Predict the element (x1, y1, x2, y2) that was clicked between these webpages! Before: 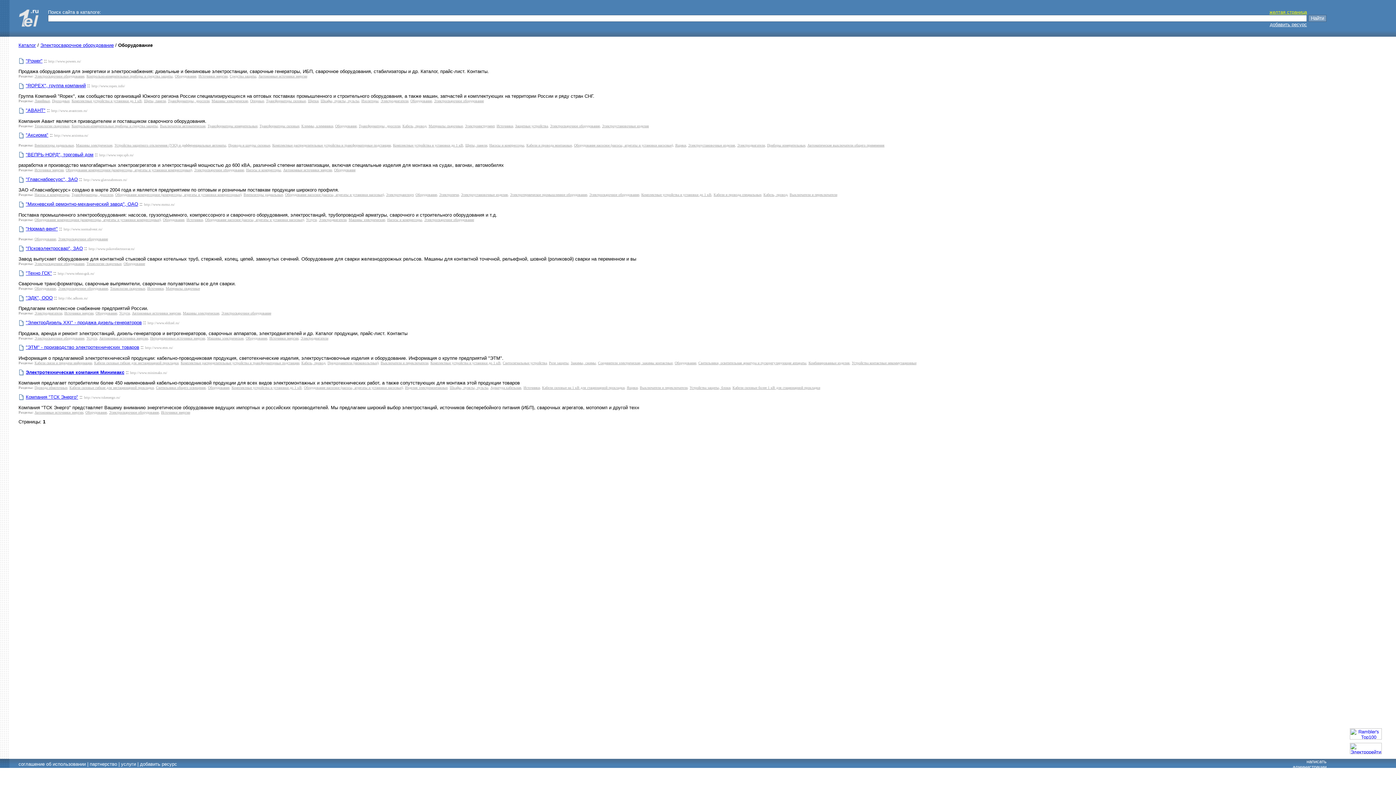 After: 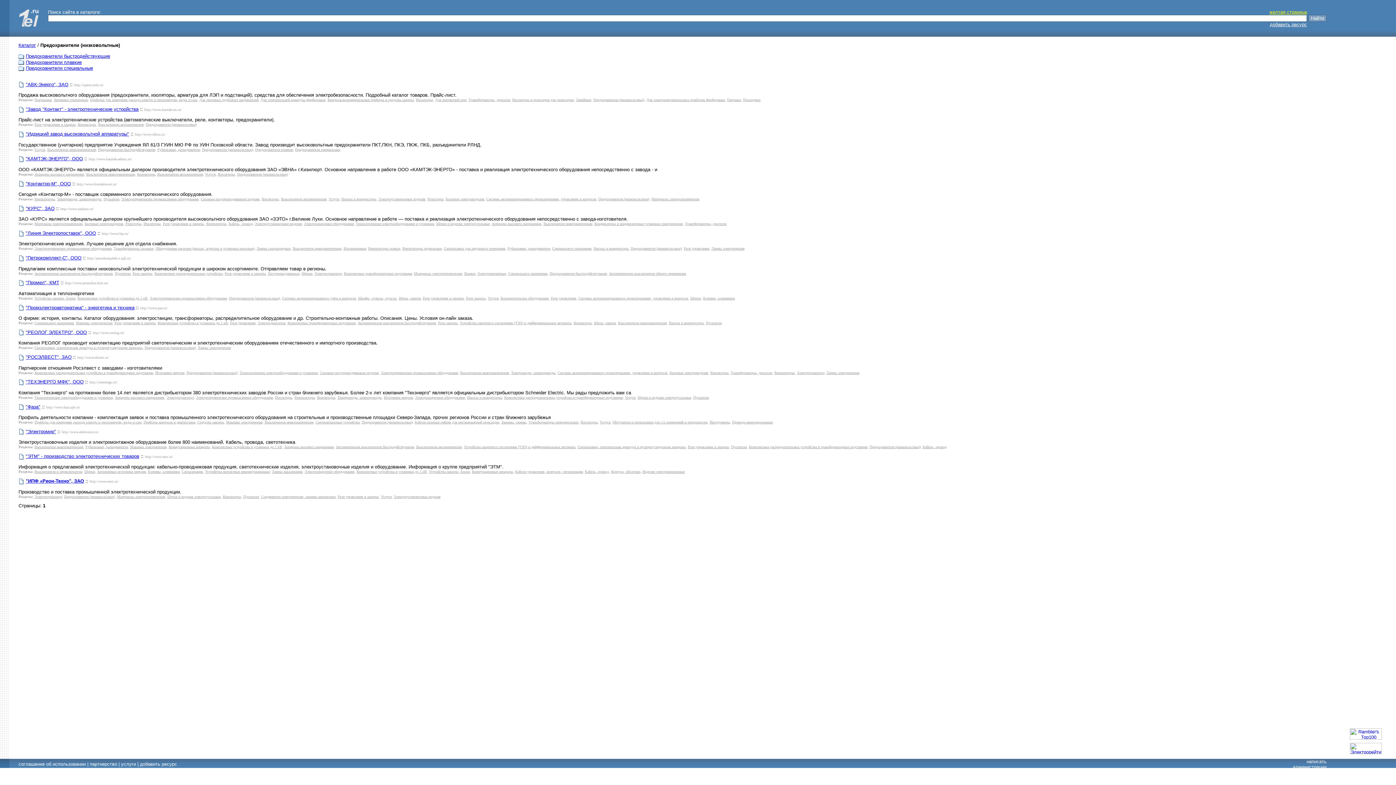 Action: bbox: (327, 361, 378, 365) label: Предохранители (низковольтные)